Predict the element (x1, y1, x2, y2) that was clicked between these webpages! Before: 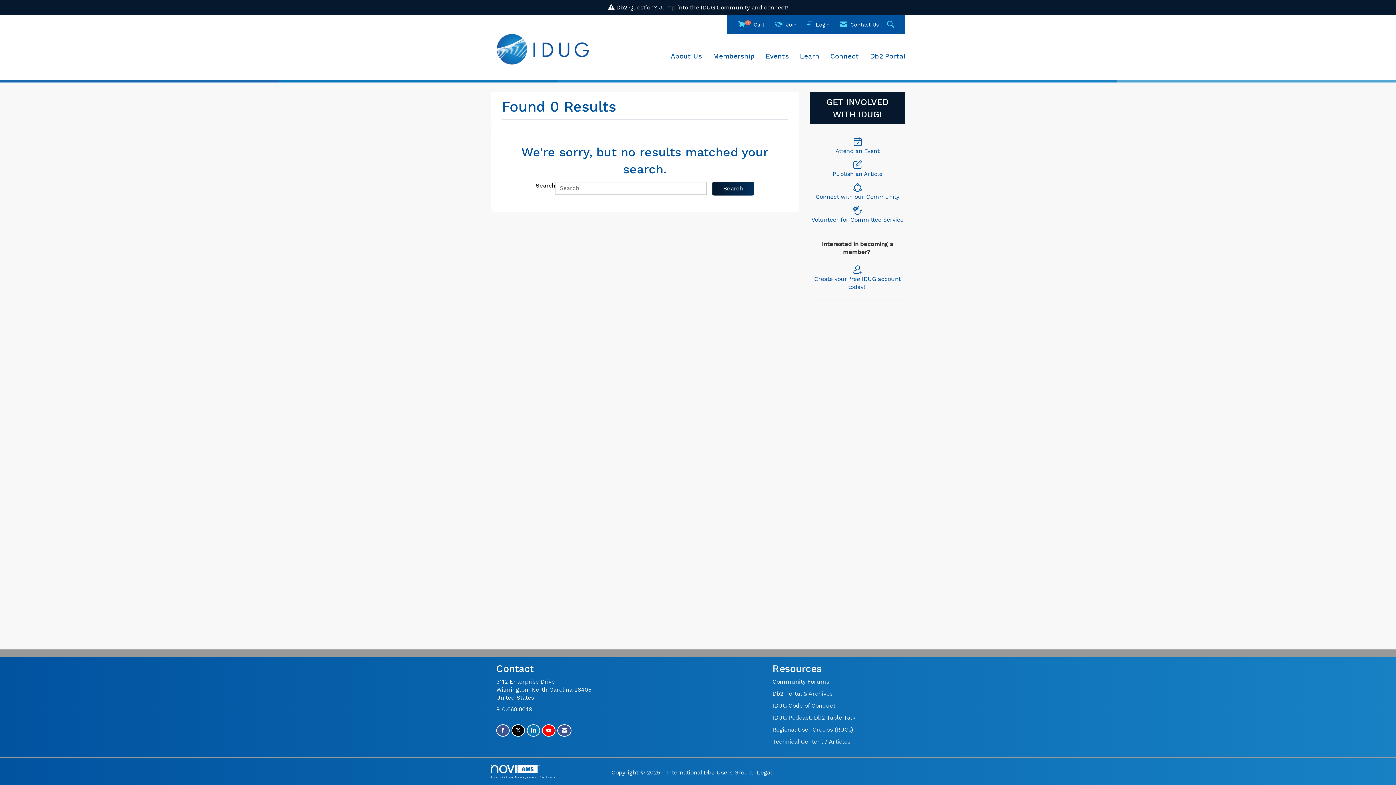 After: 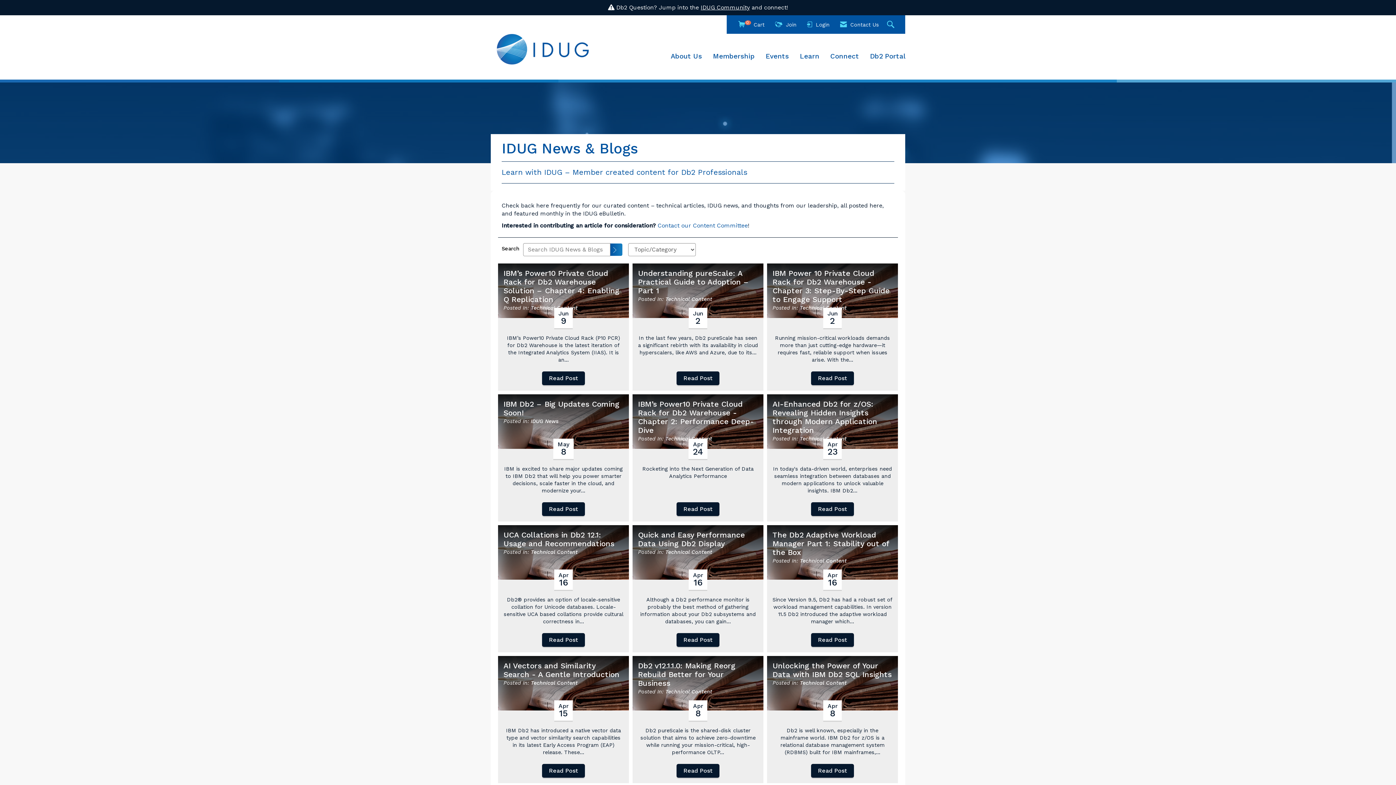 Action: bbox: (832, 170, 882, 177) label: Publish an Article